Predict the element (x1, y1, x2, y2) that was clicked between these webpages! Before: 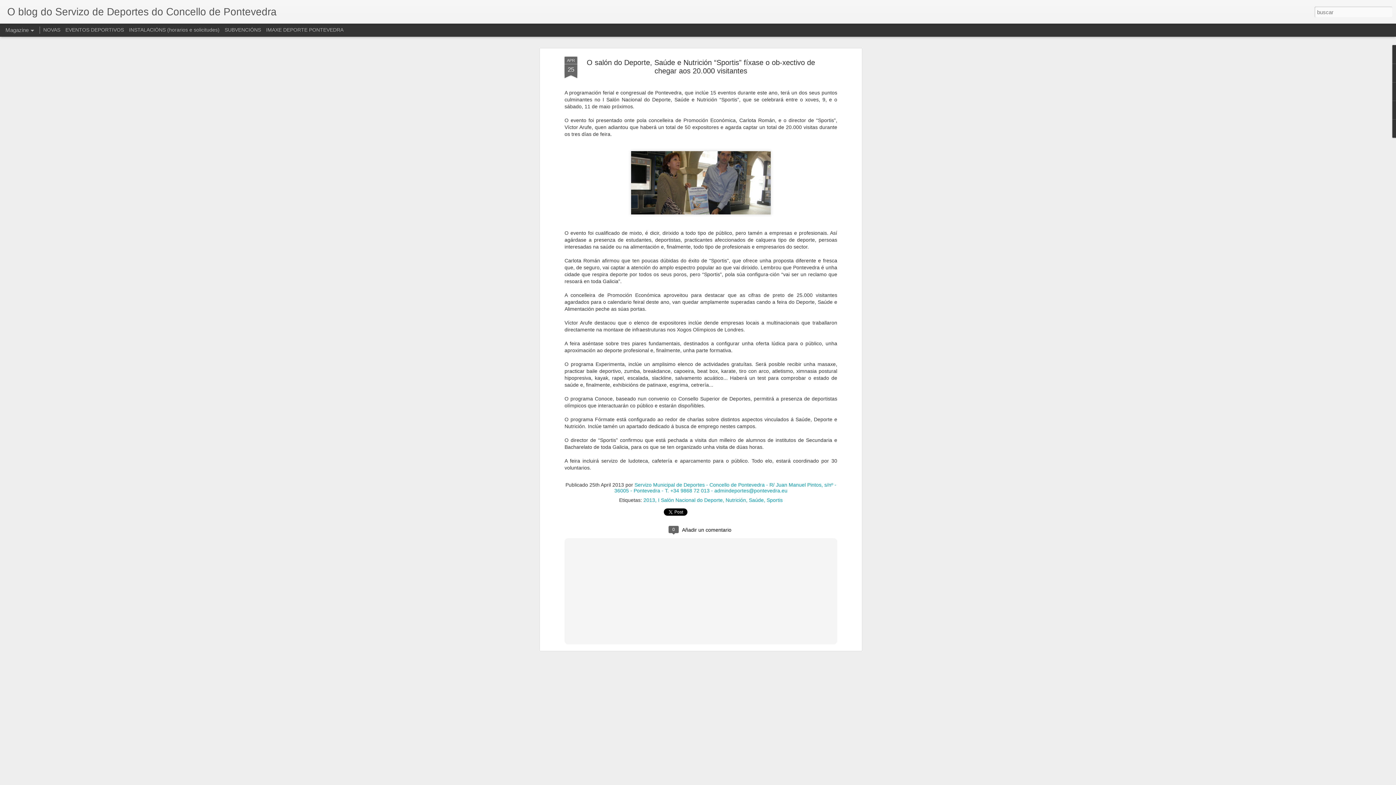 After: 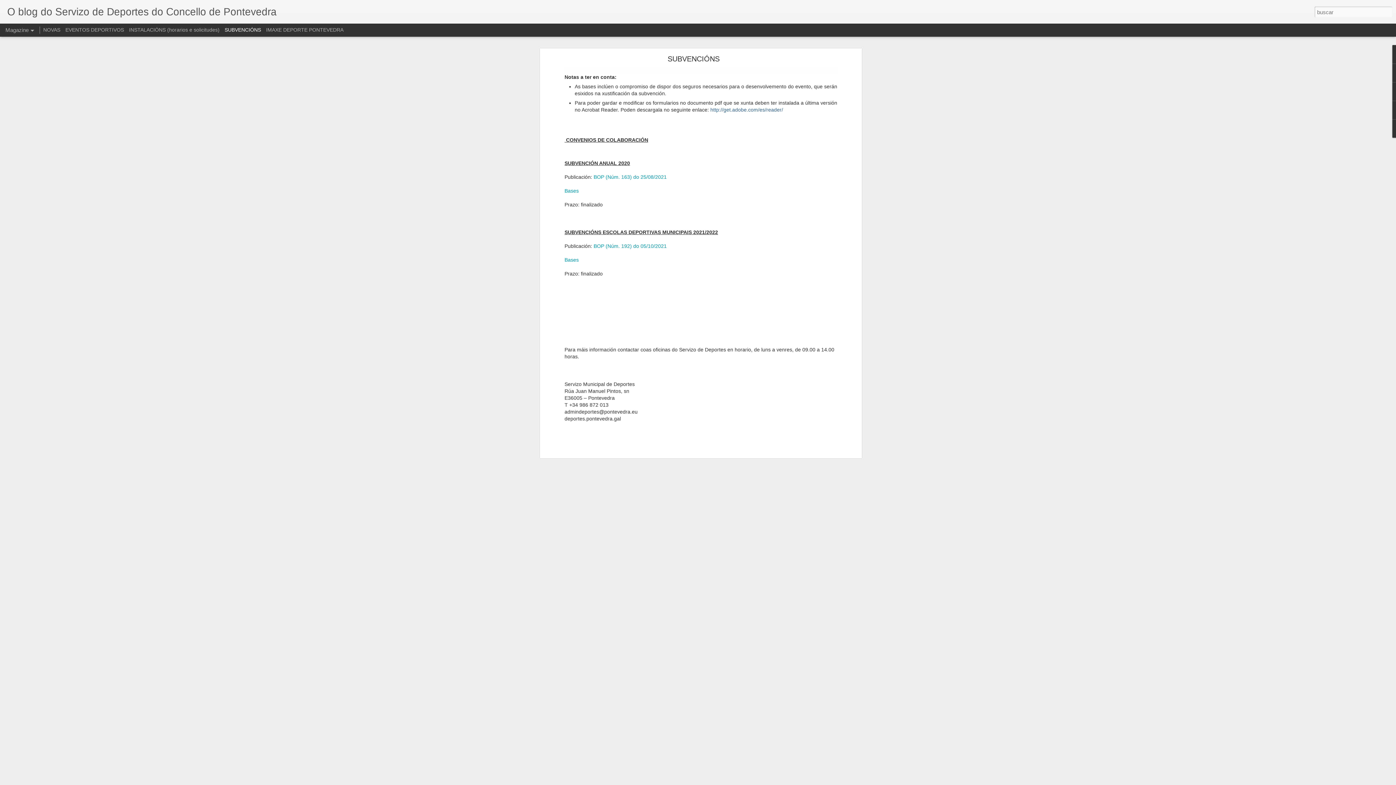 Action: label: SUBVENCIÓNS  bbox: (224, 26, 262, 32)